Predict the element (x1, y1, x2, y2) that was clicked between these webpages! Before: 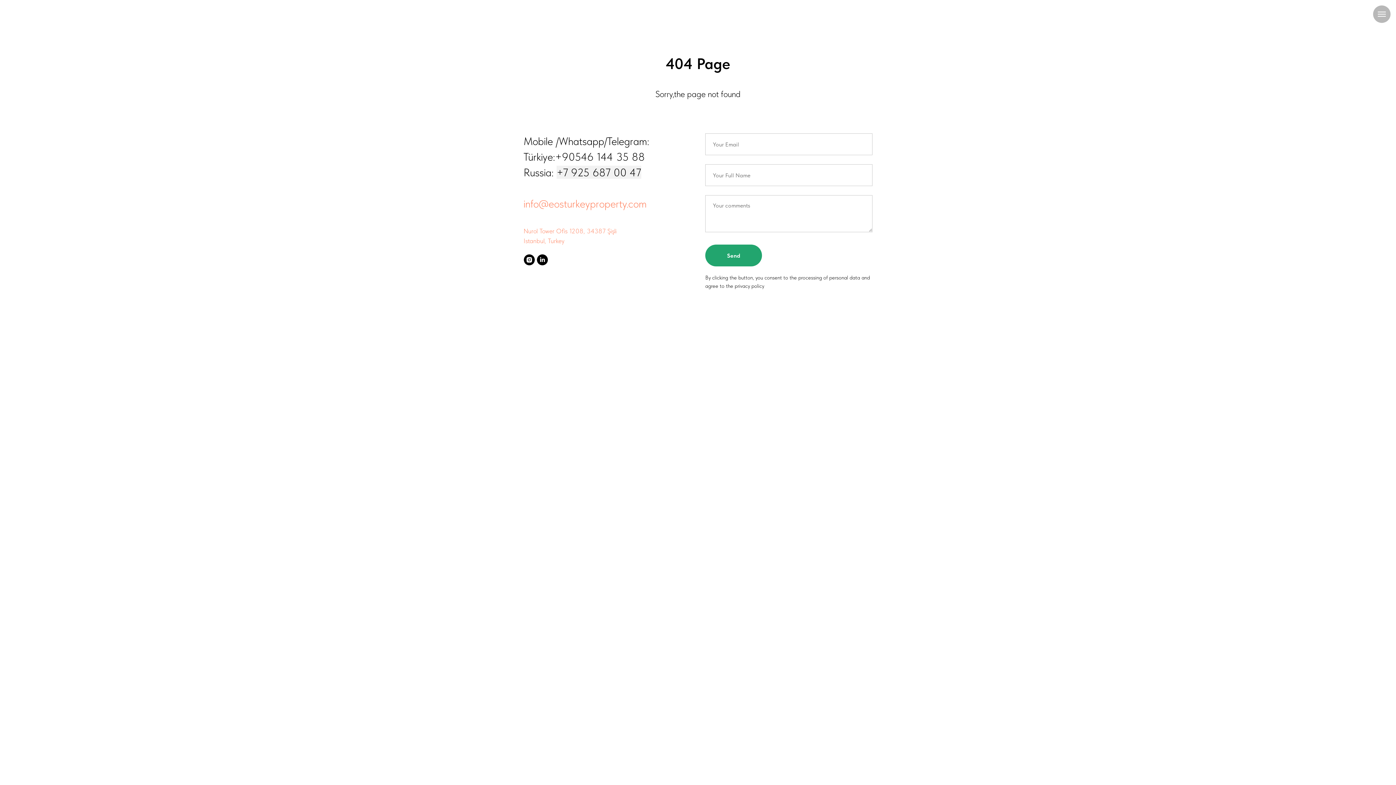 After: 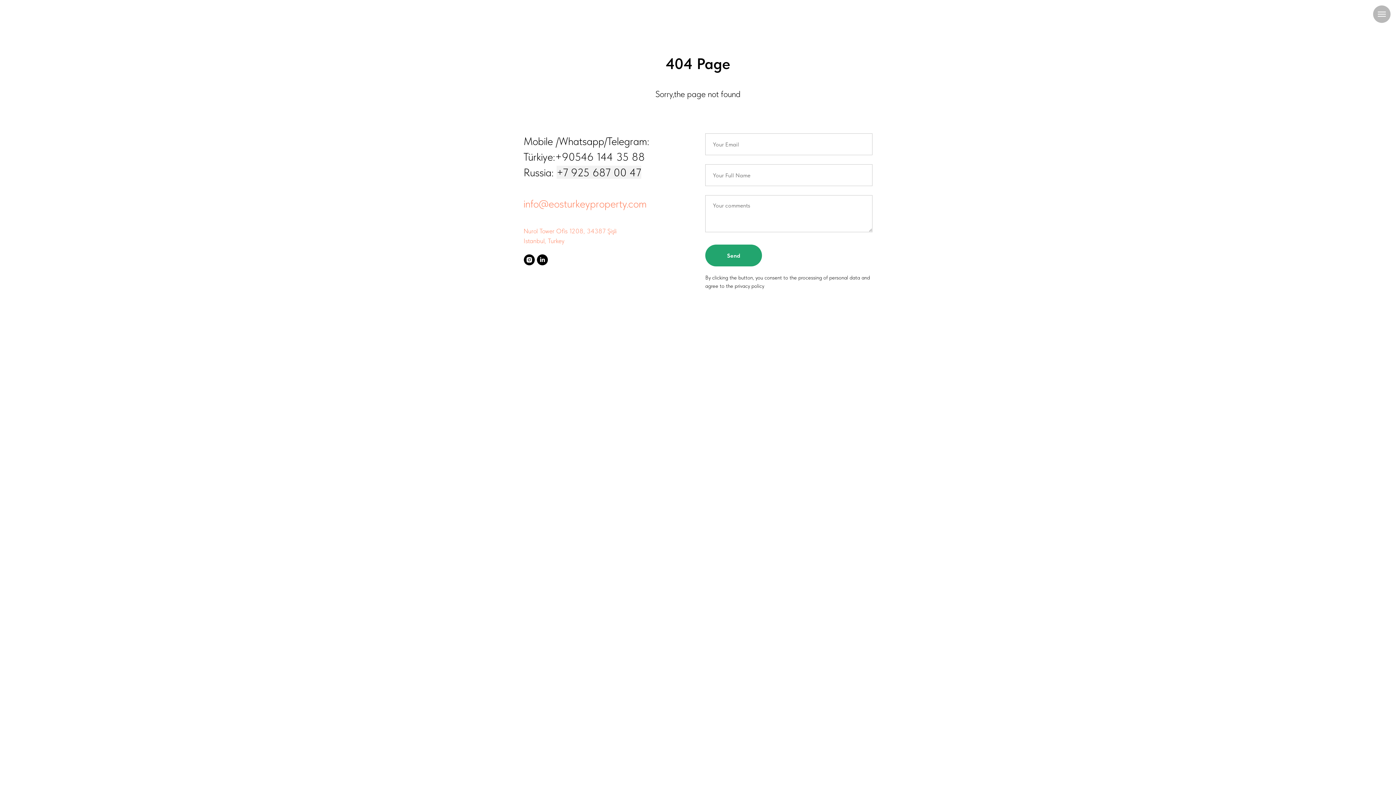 Action: bbox: (523, 227, 616, 234) label: Nurol Tower Ofis 1208, 34387 Şişli